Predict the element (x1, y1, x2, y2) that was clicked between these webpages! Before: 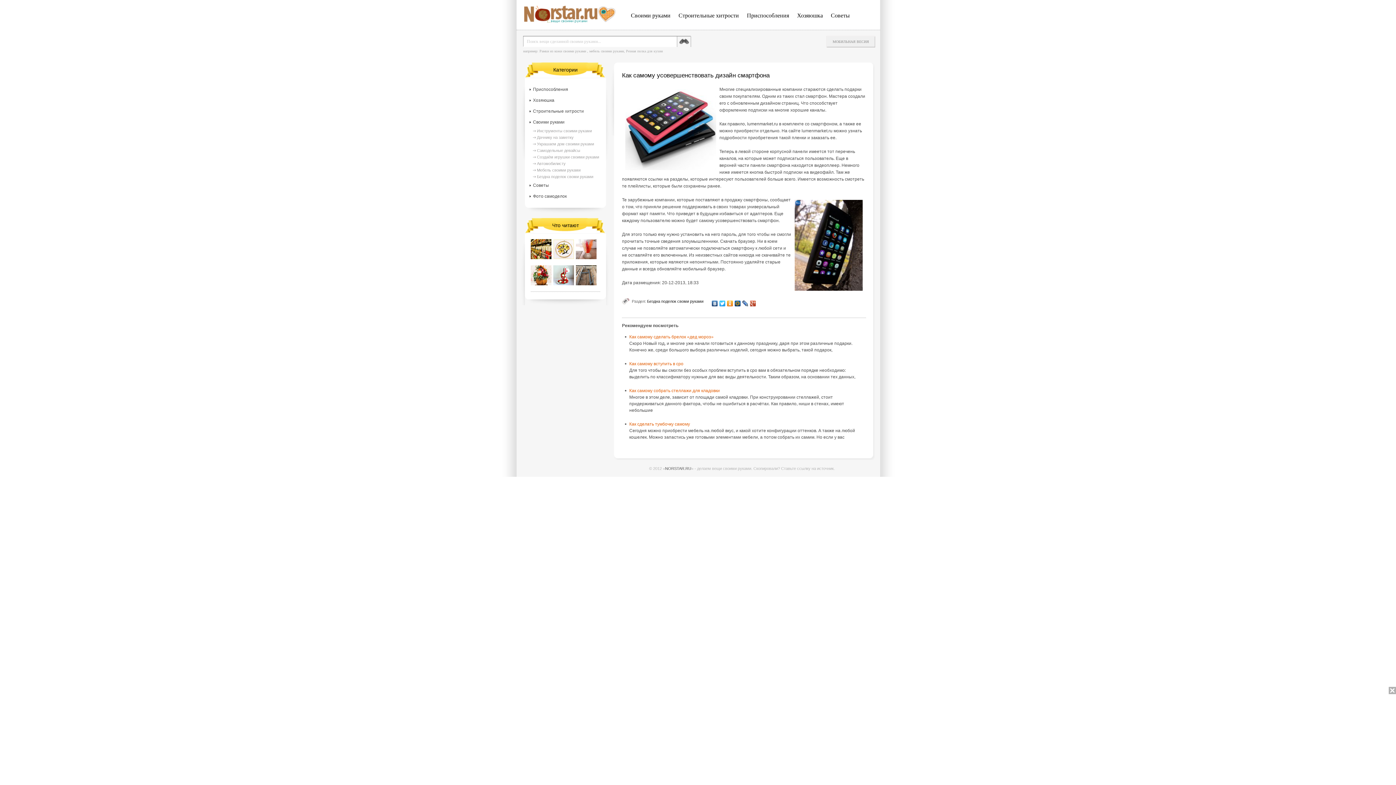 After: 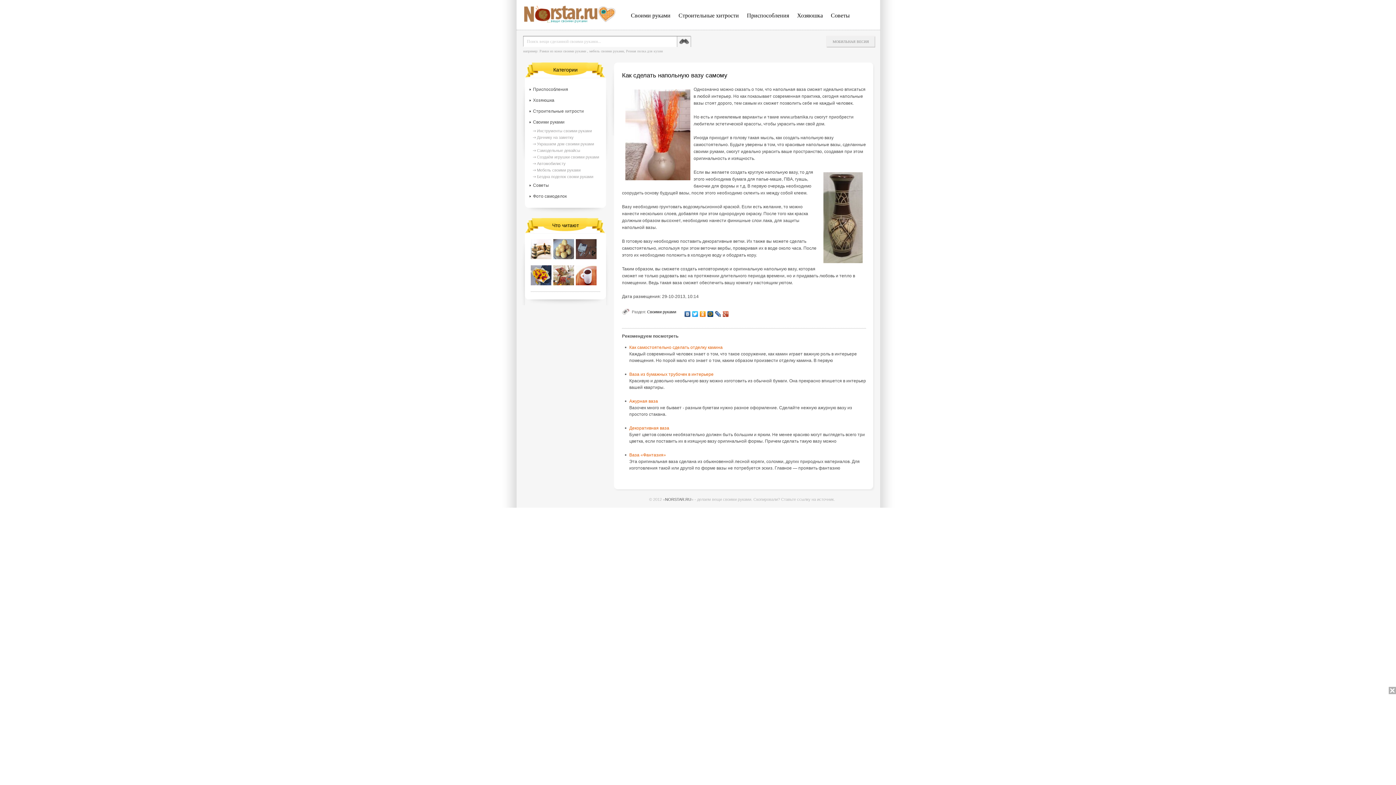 Action: bbox: (576, 237, 598, 261)